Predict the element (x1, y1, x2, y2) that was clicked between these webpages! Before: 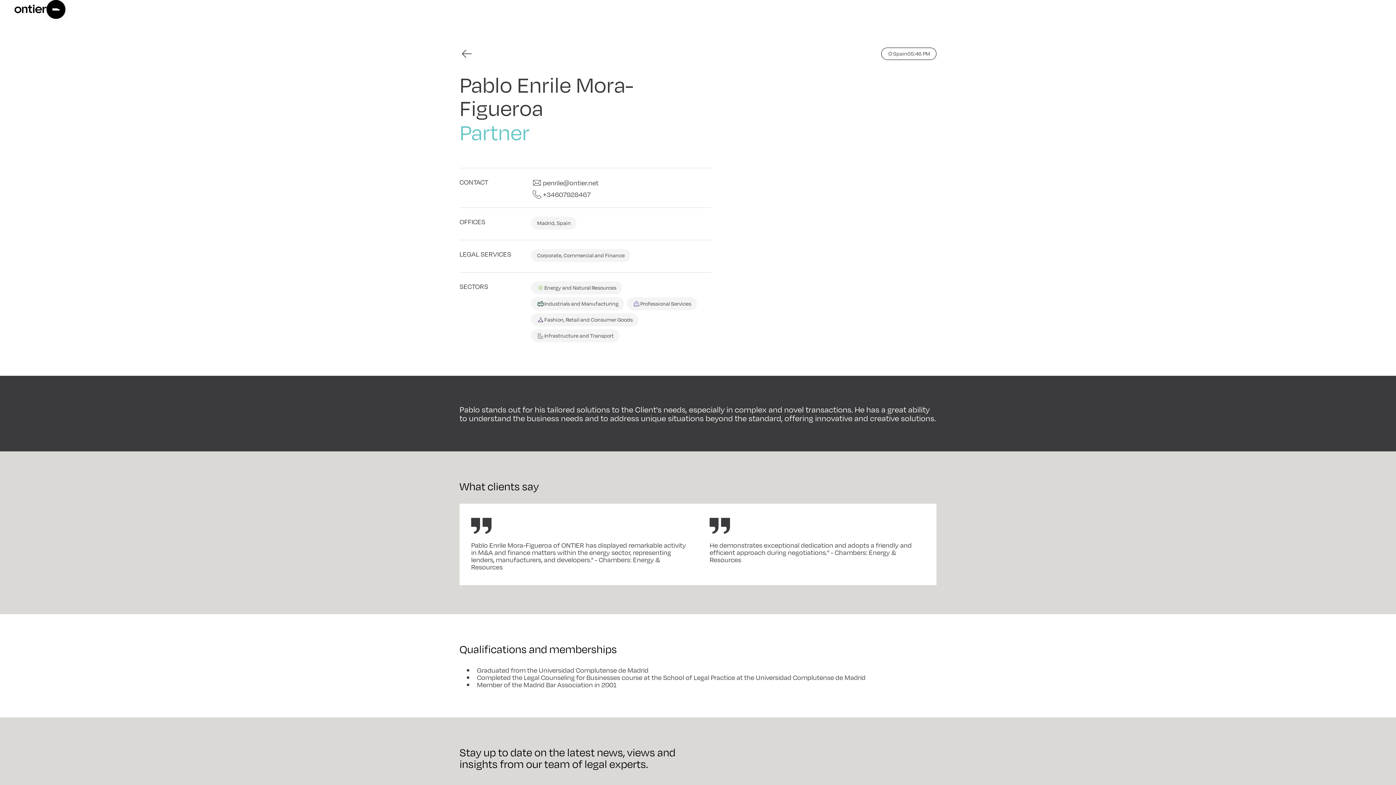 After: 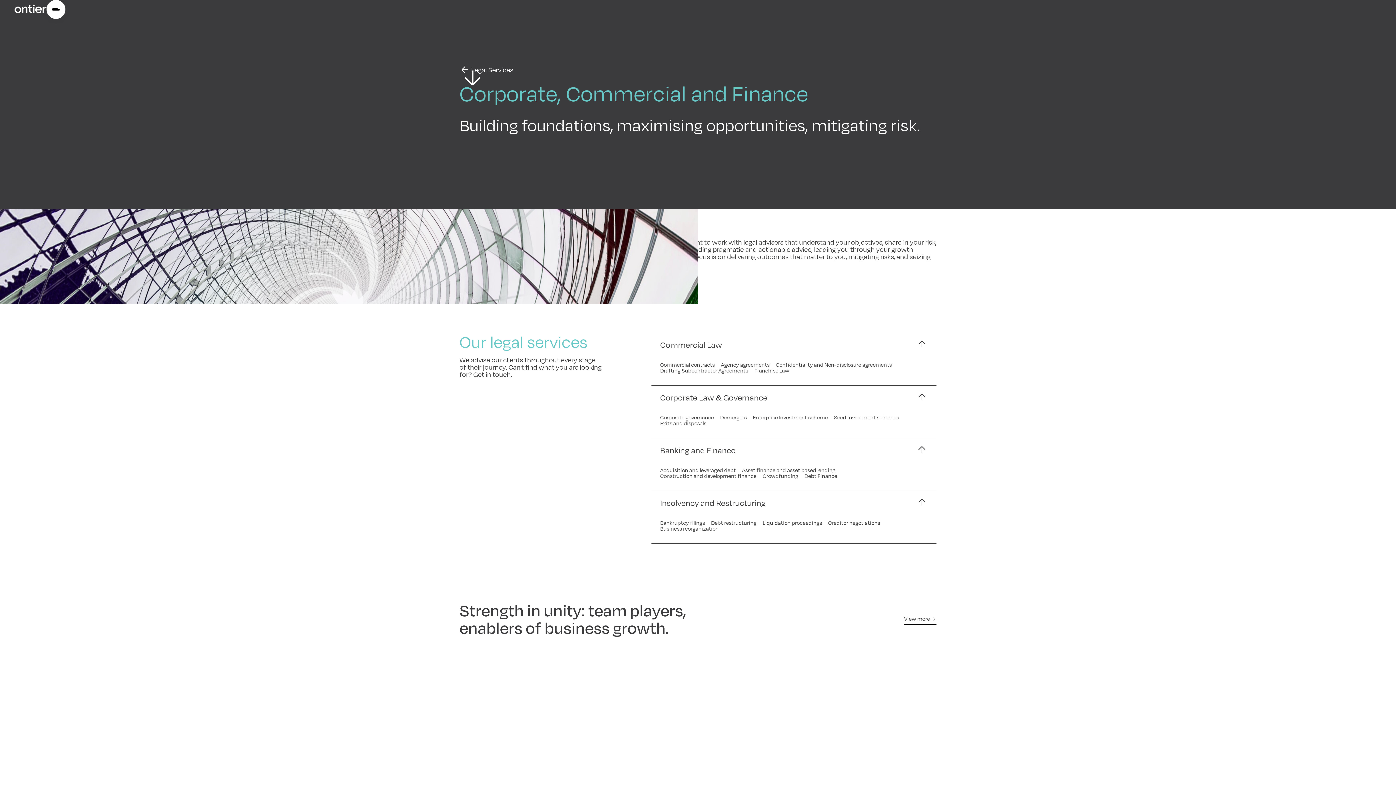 Action: bbox: (531, 249, 630, 262) label: Corporate, Commercial and Finance